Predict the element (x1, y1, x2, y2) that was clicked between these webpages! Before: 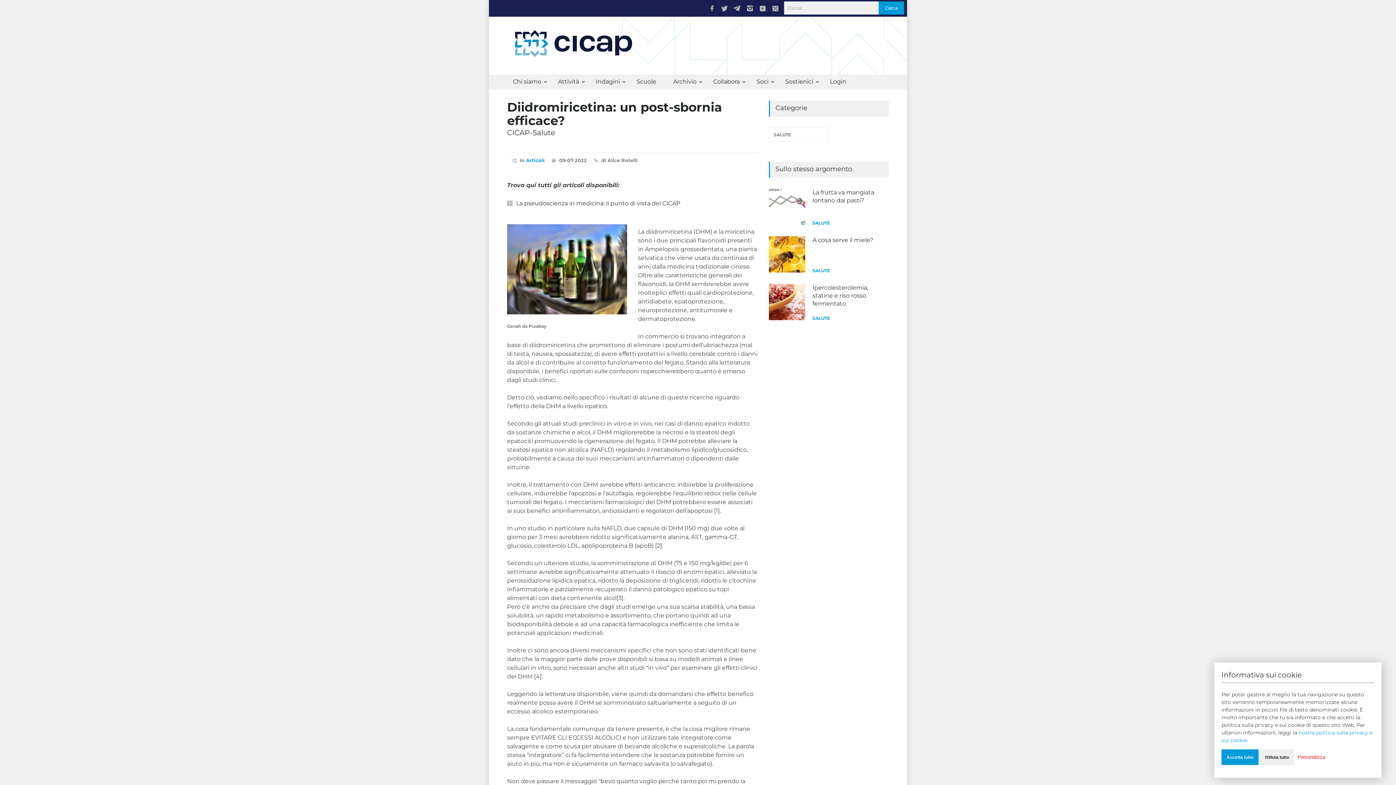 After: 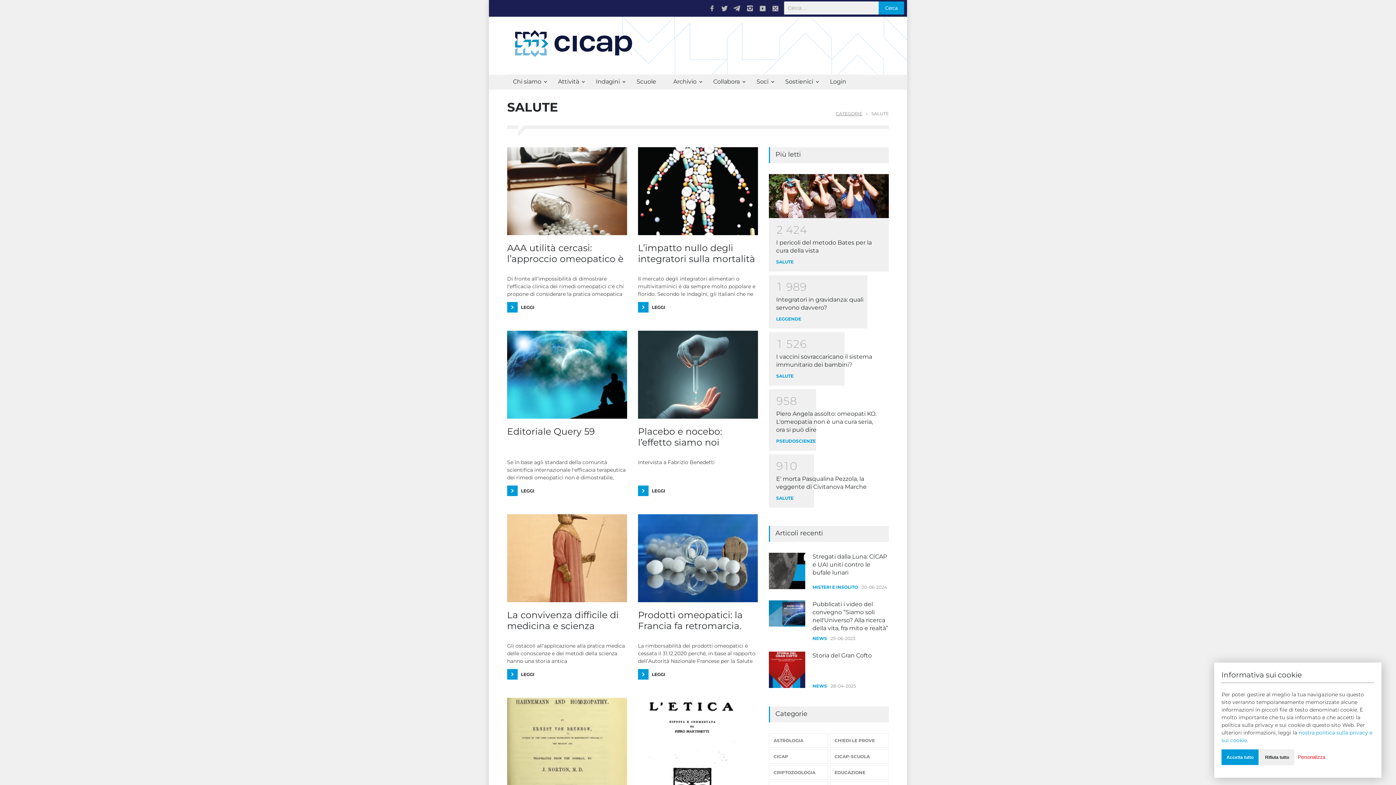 Action: label: SALUTE bbox: (812, 268, 830, 273)